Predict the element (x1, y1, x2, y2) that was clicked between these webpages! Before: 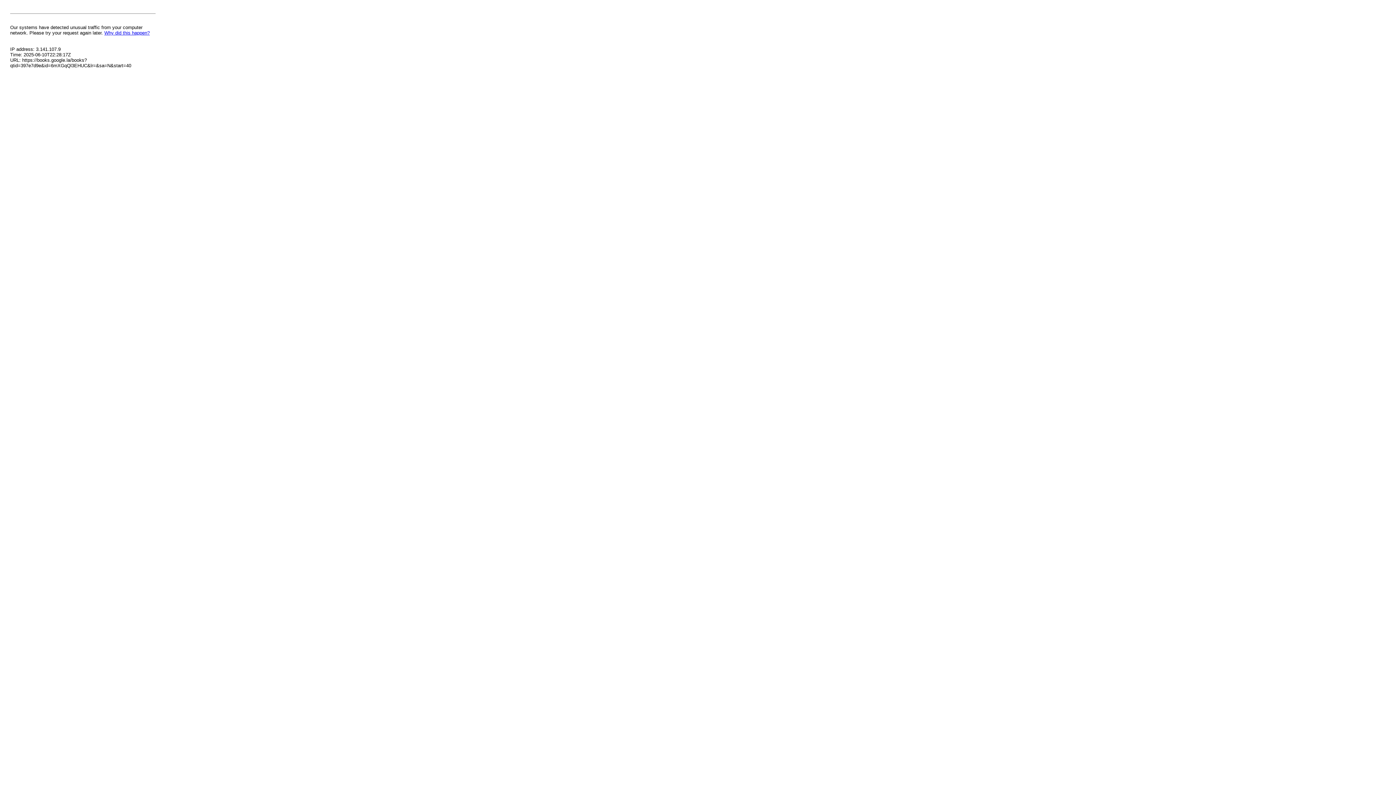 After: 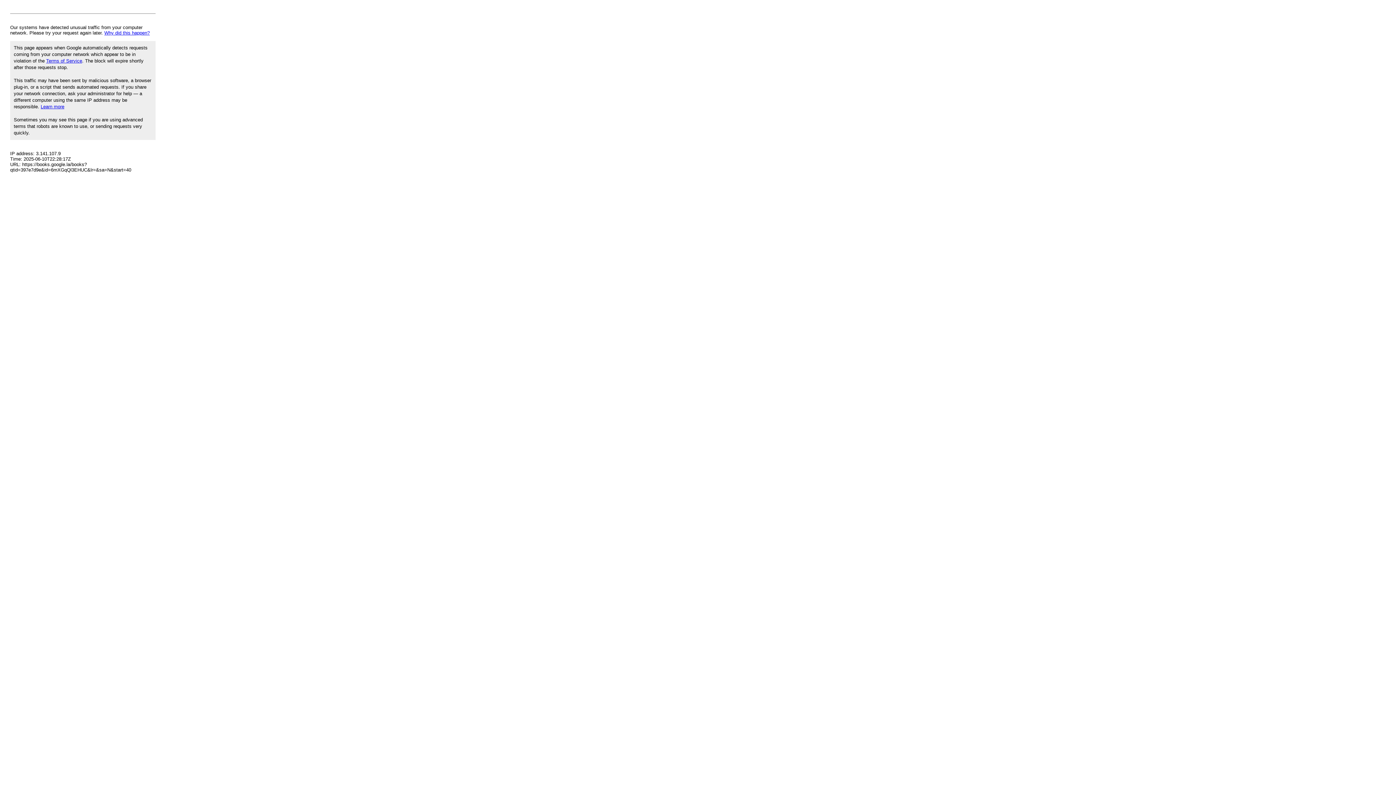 Action: bbox: (104, 30, 149, 35) label: Why did this happen?